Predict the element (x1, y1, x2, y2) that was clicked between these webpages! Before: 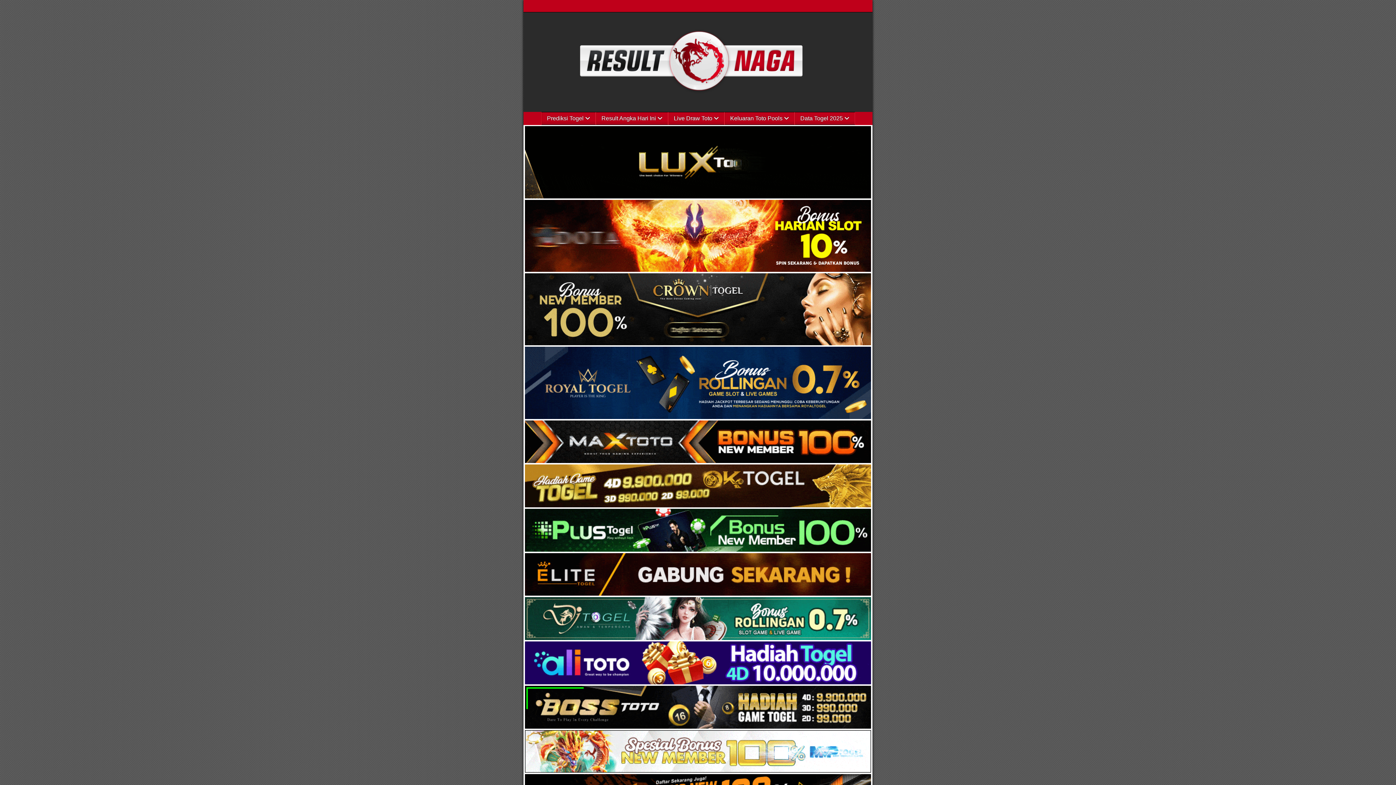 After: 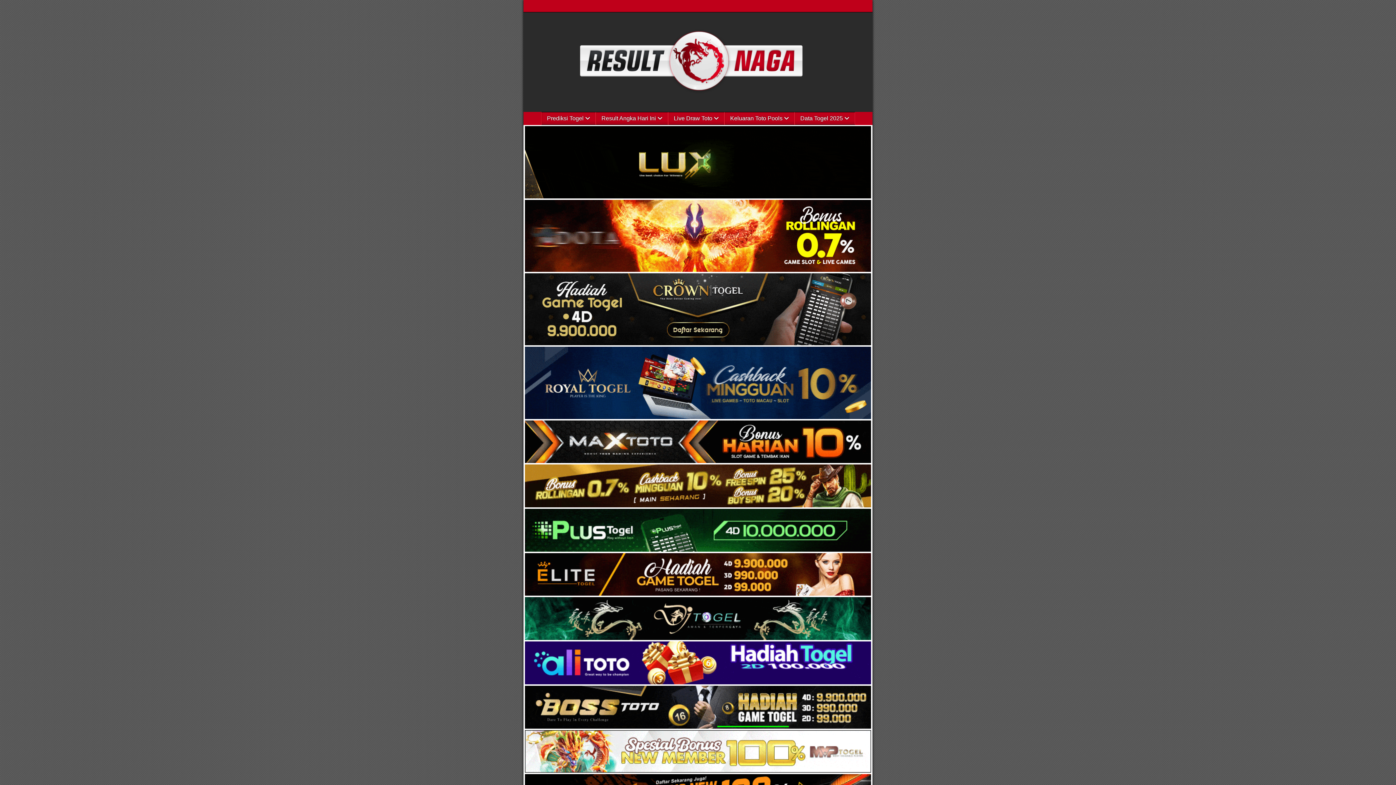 Action: bbox: (525, 768, 871, 774)